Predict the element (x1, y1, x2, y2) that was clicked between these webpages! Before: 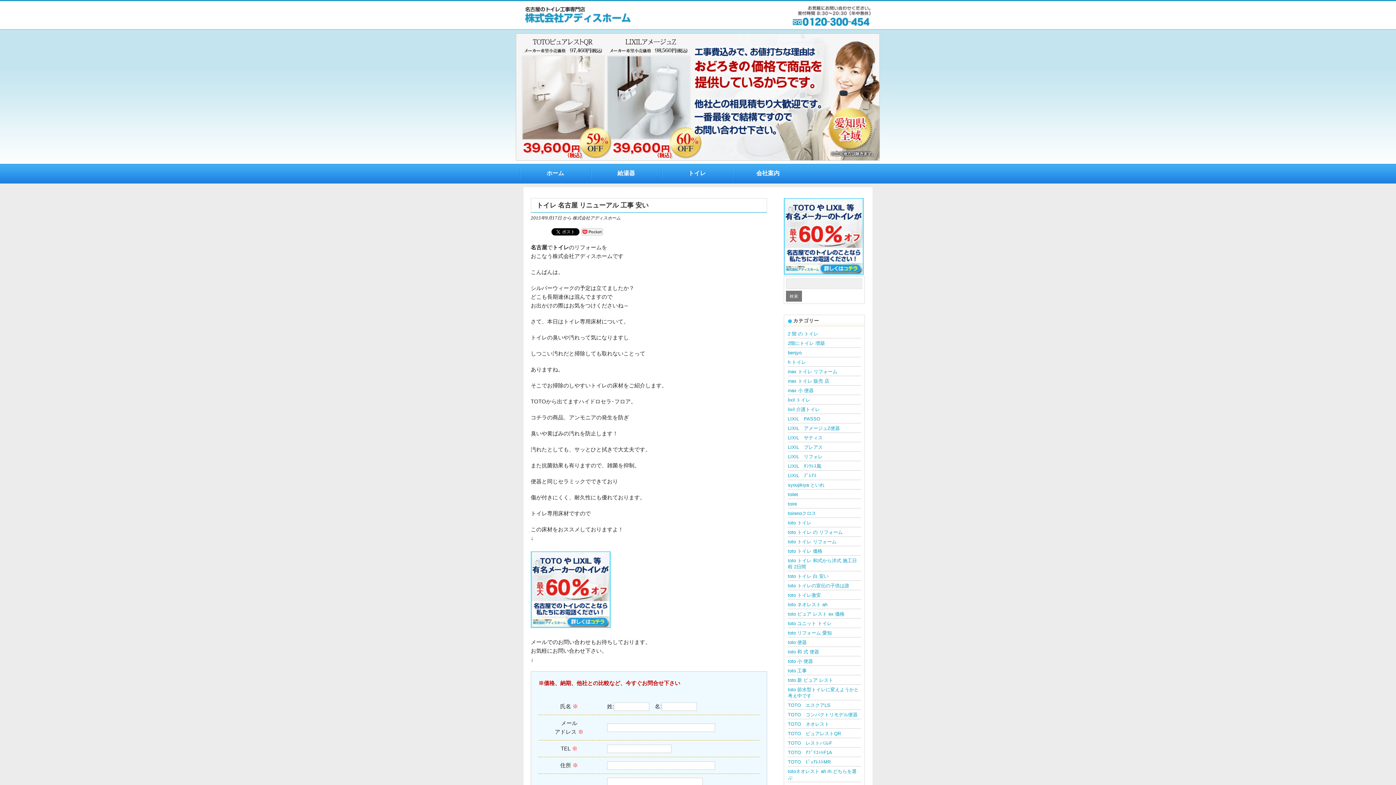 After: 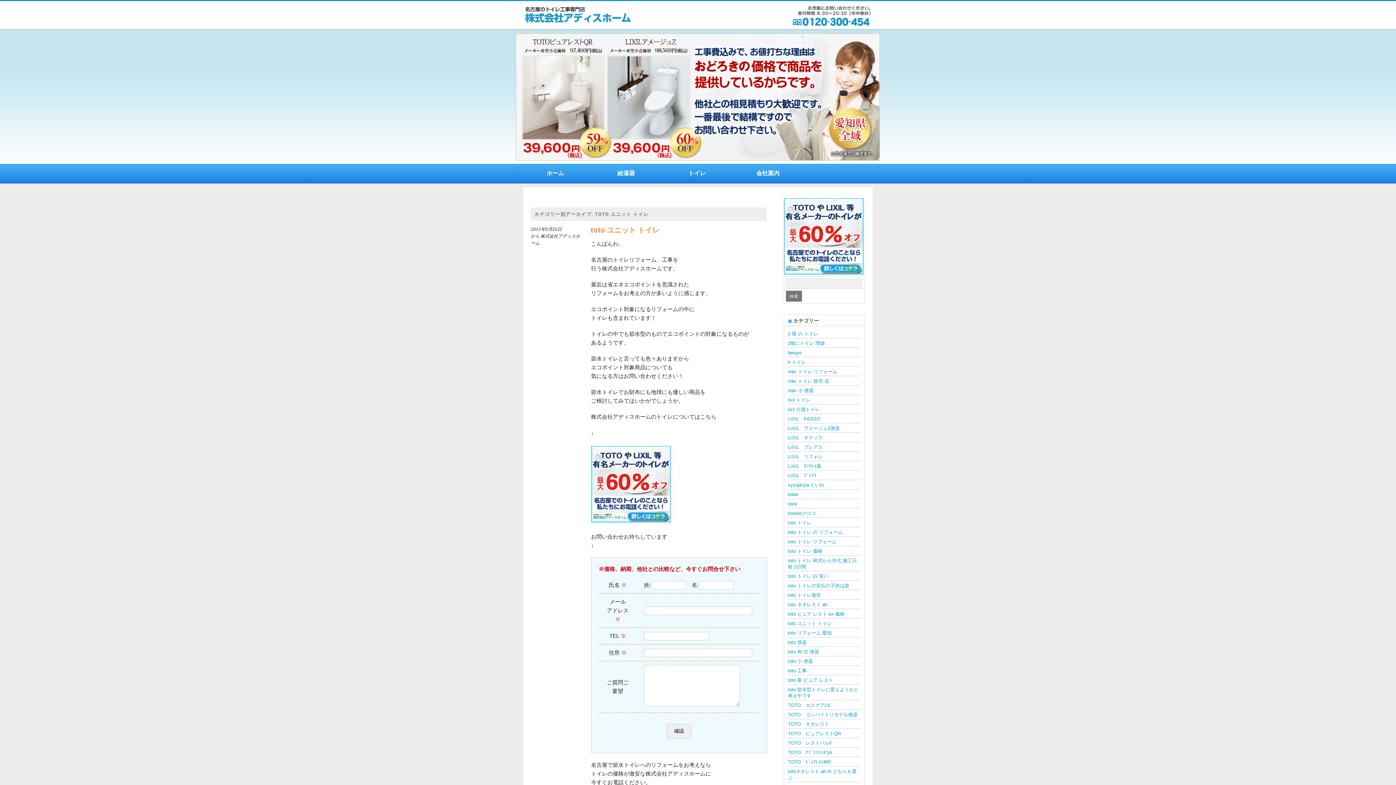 Action: bbox: (788, 621, 832, 626) label: toto ユニット トイレ